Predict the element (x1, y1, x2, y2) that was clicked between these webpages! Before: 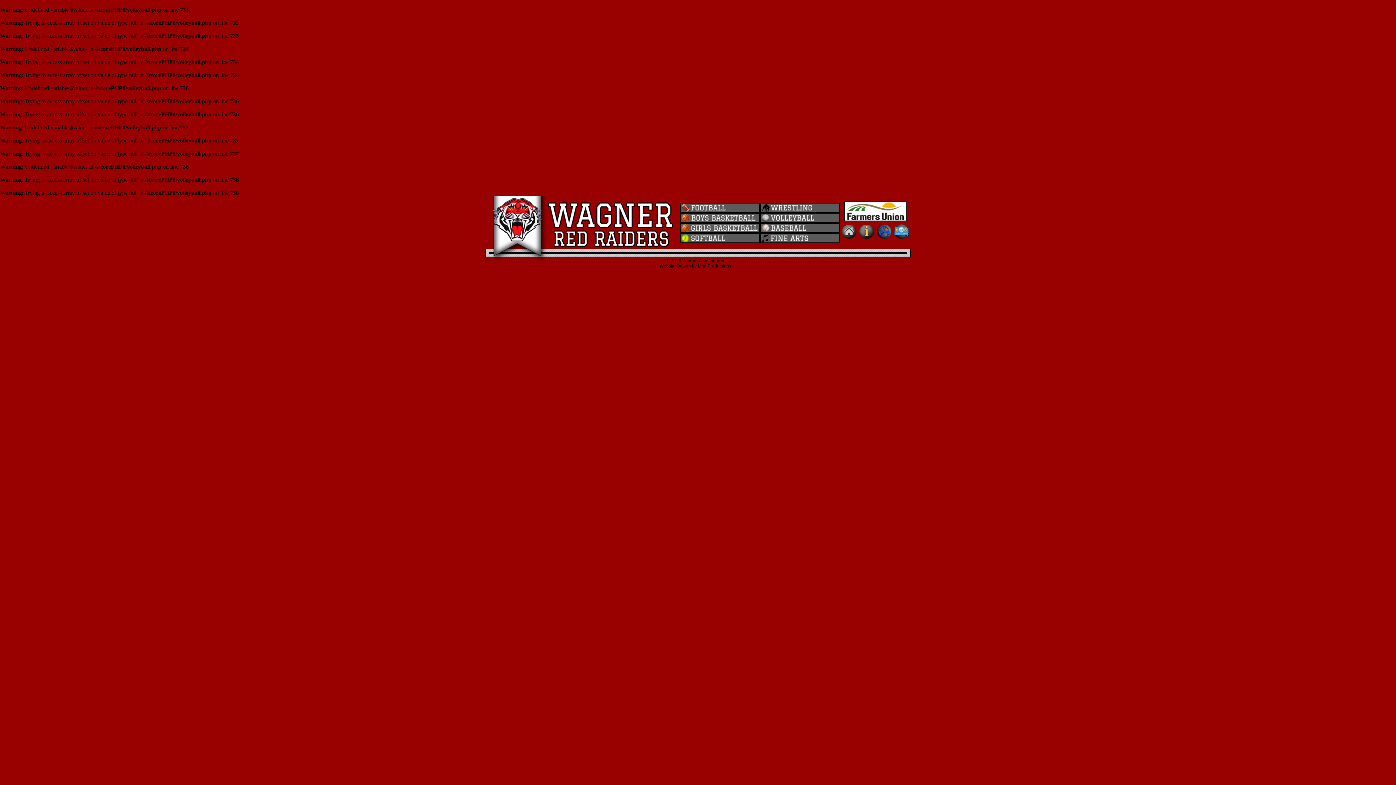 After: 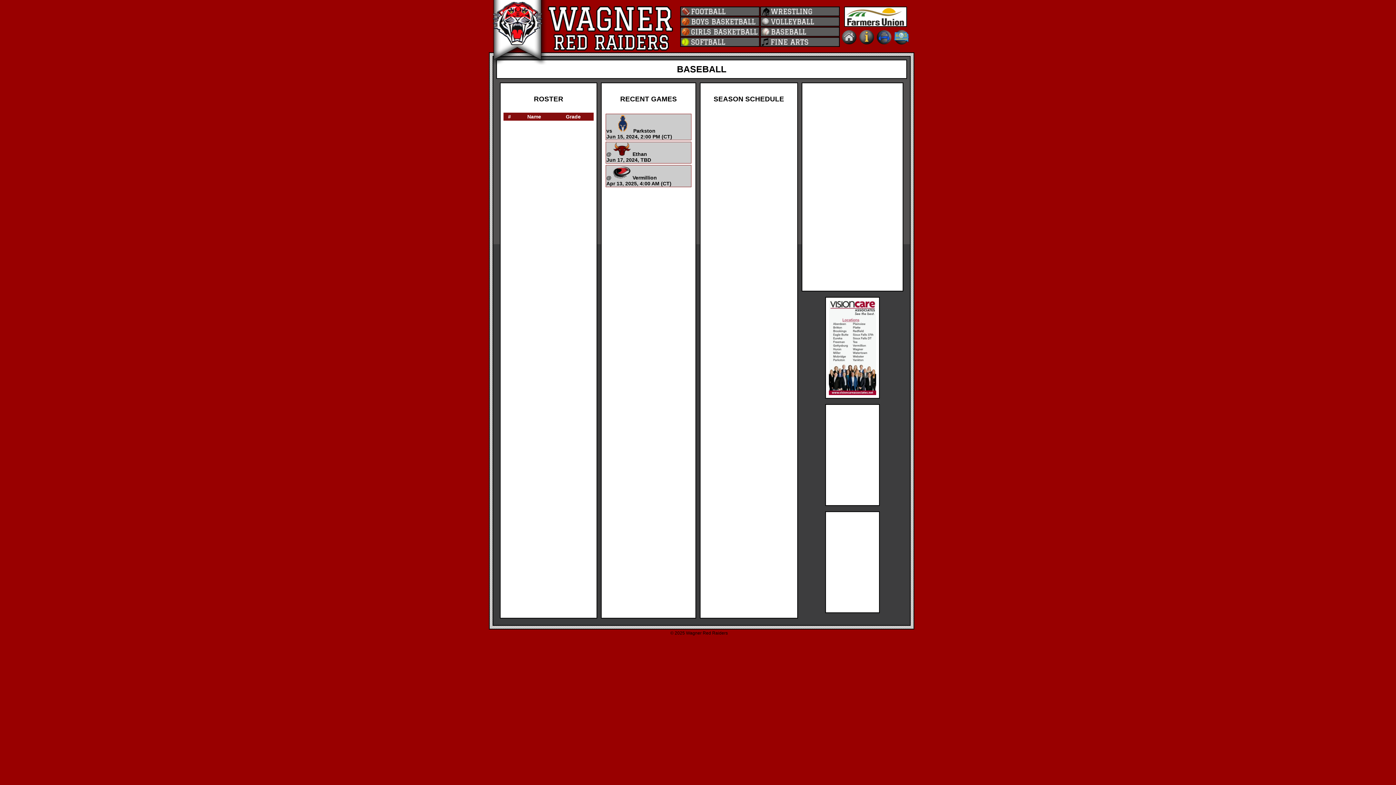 Action: bbox: (760, 228, 840, 234)